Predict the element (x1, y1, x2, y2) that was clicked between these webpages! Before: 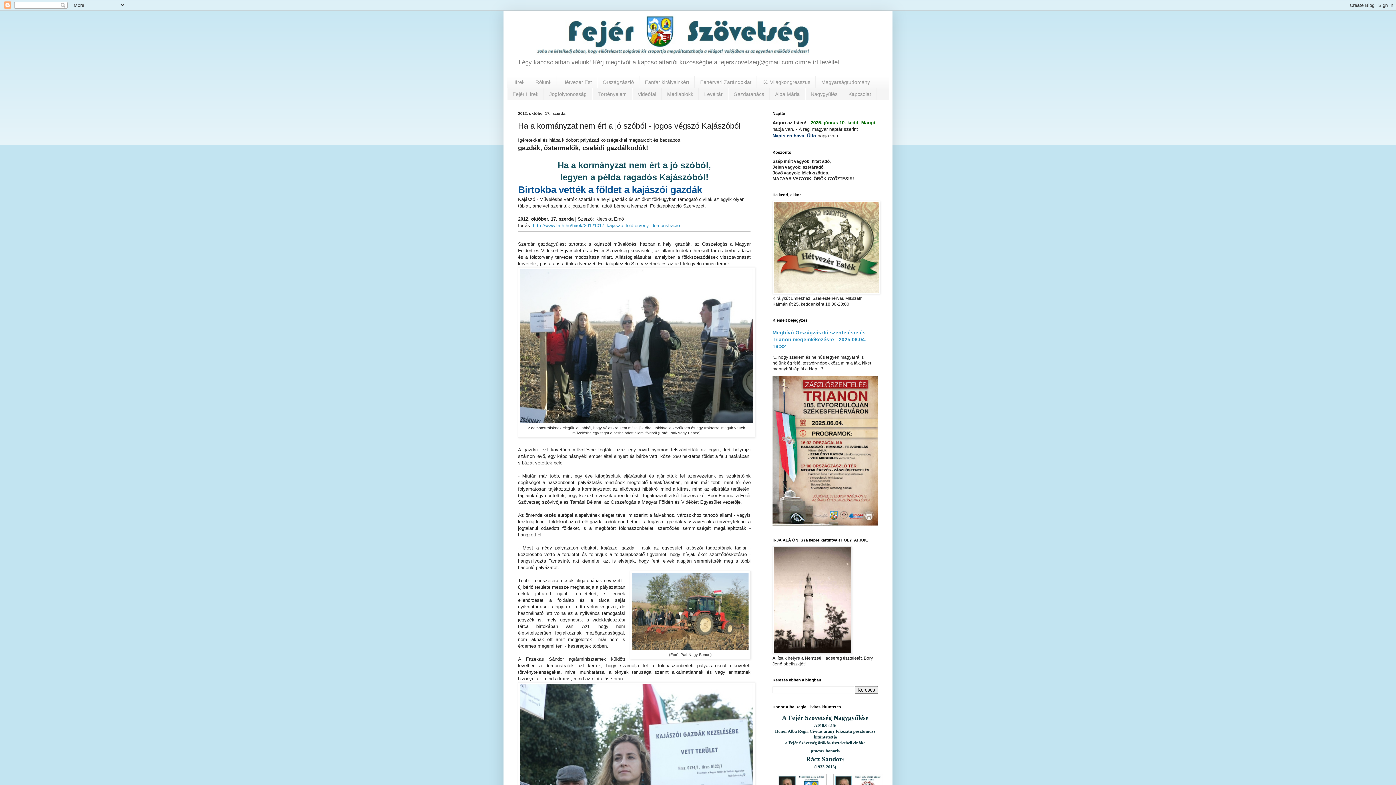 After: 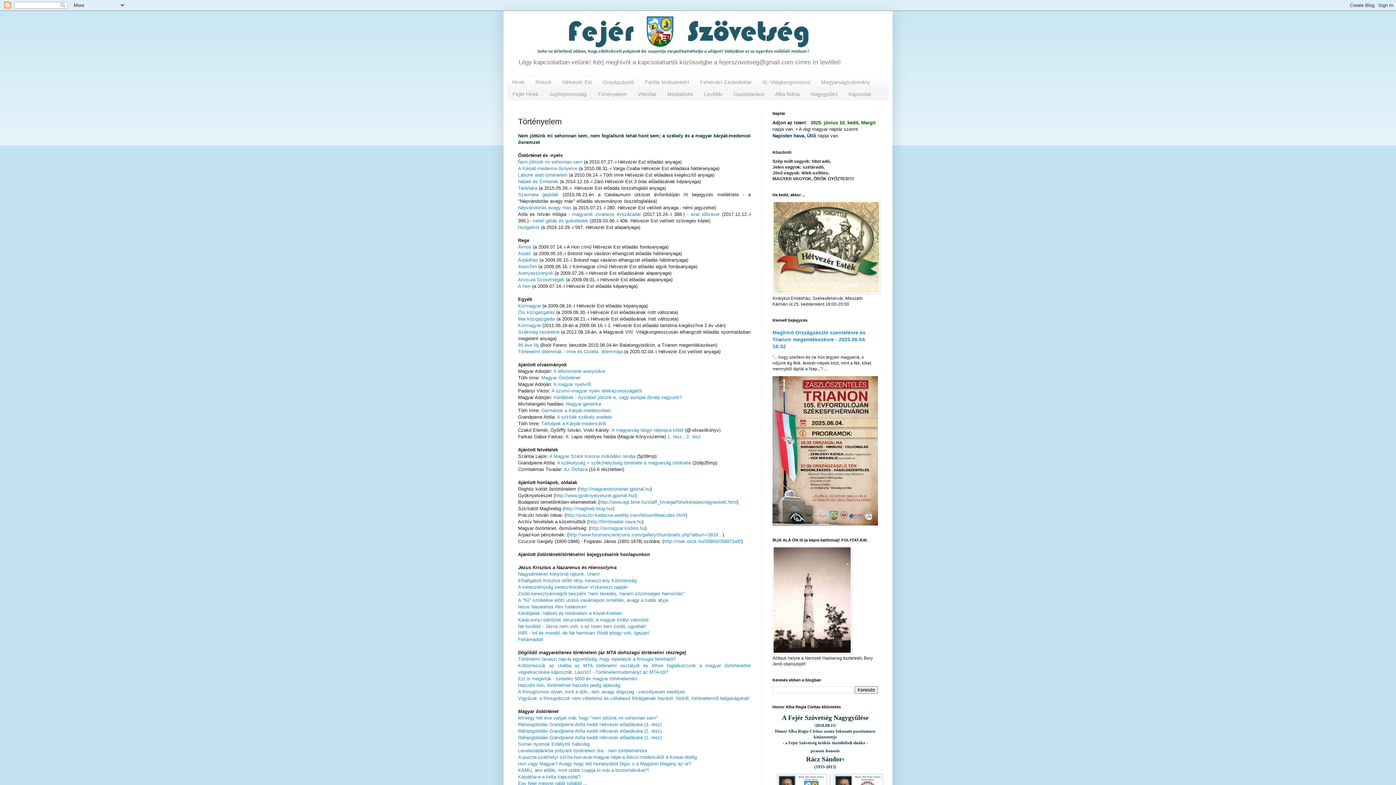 Action: label: Történyelem bbox: (592, 88, 632, 99)